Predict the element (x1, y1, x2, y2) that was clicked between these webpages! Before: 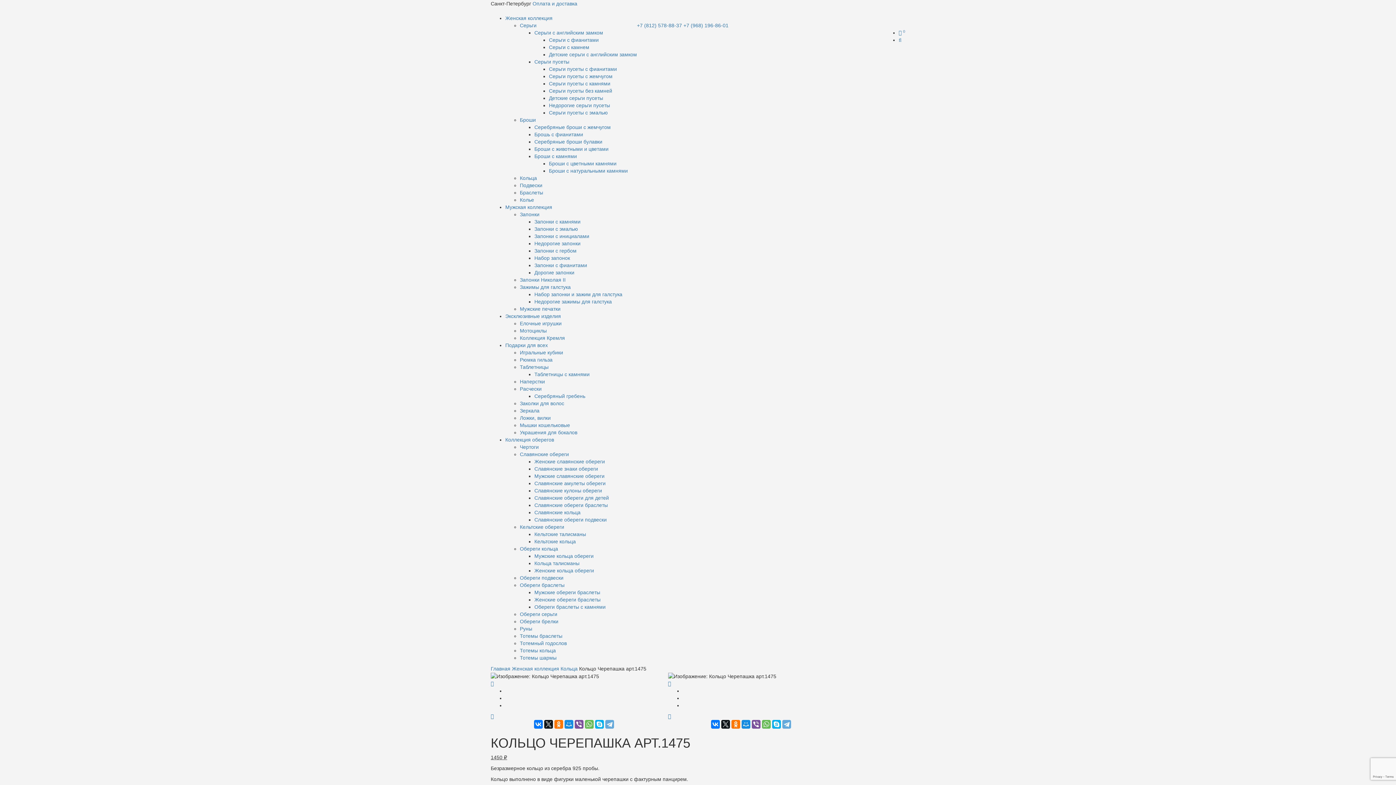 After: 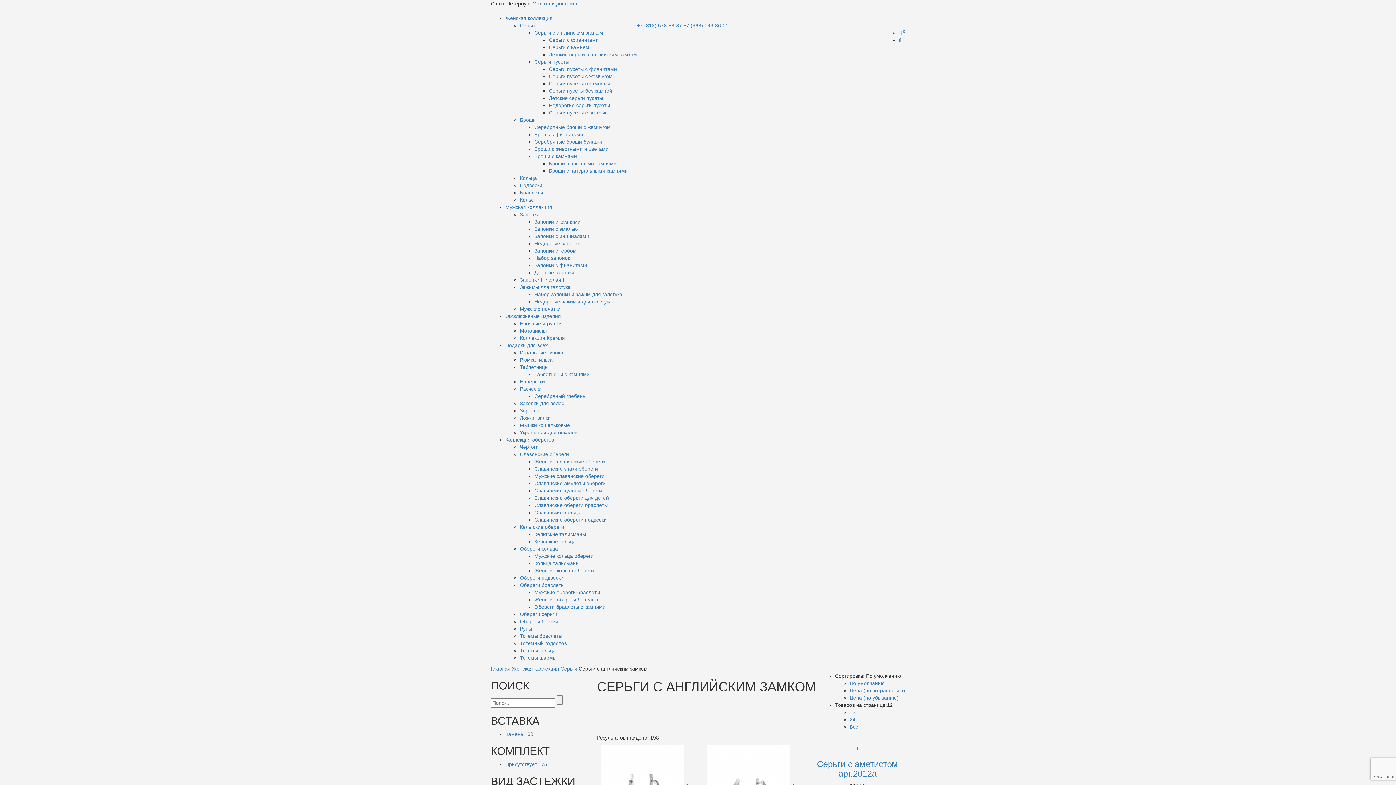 Action: label: Серьги с английским замком bbox: (534, 29, 603, 35)